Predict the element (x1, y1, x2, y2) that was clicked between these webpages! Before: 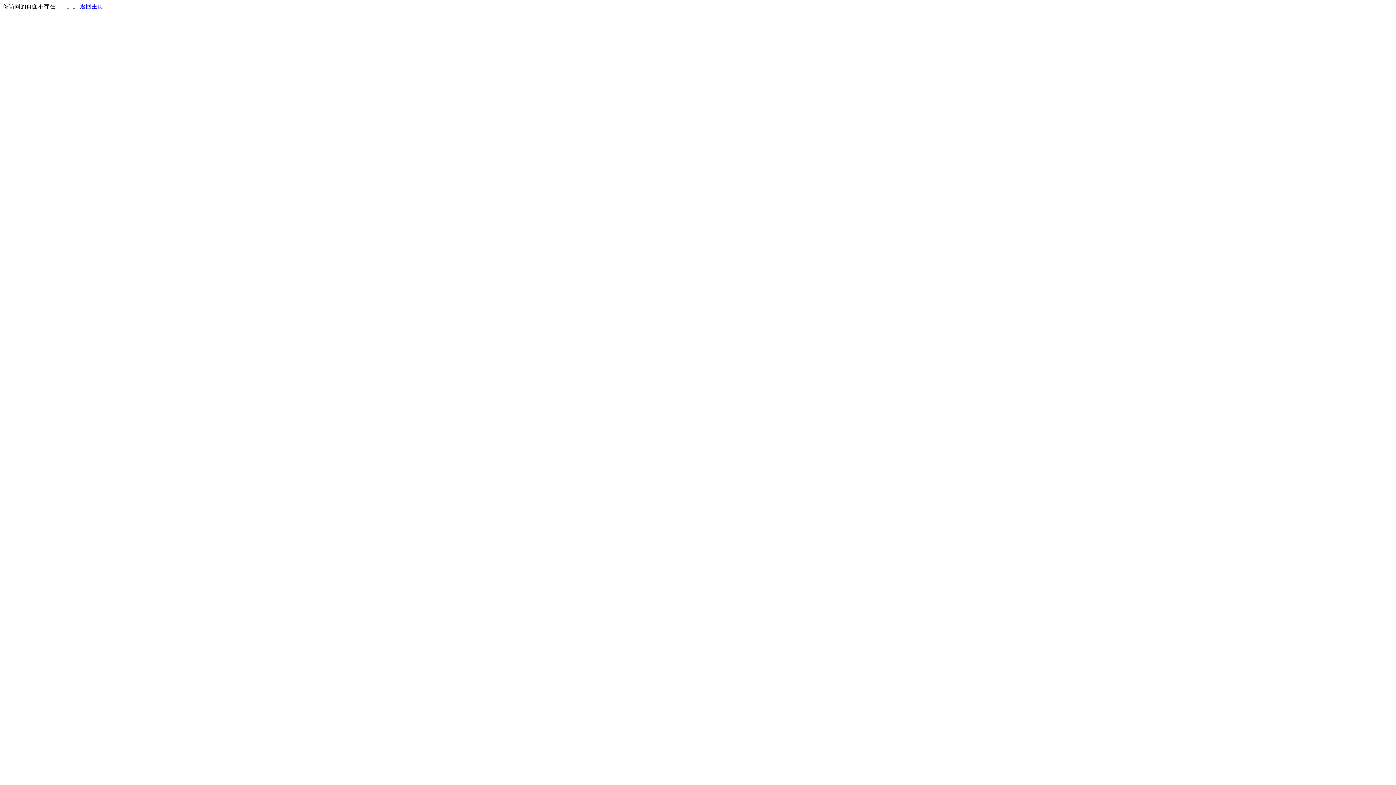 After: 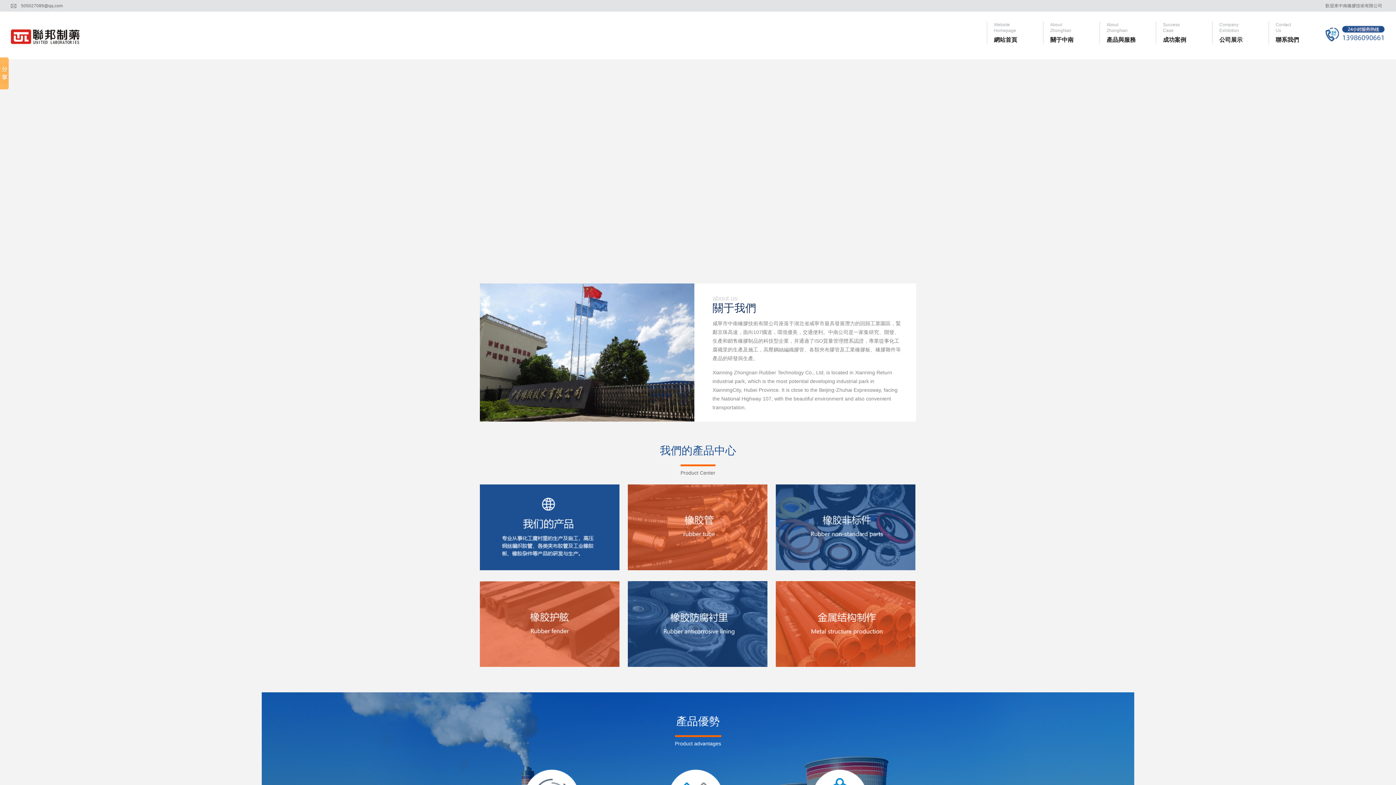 Action: label: 返回主页 bbox: (80, 3, 103, 9)